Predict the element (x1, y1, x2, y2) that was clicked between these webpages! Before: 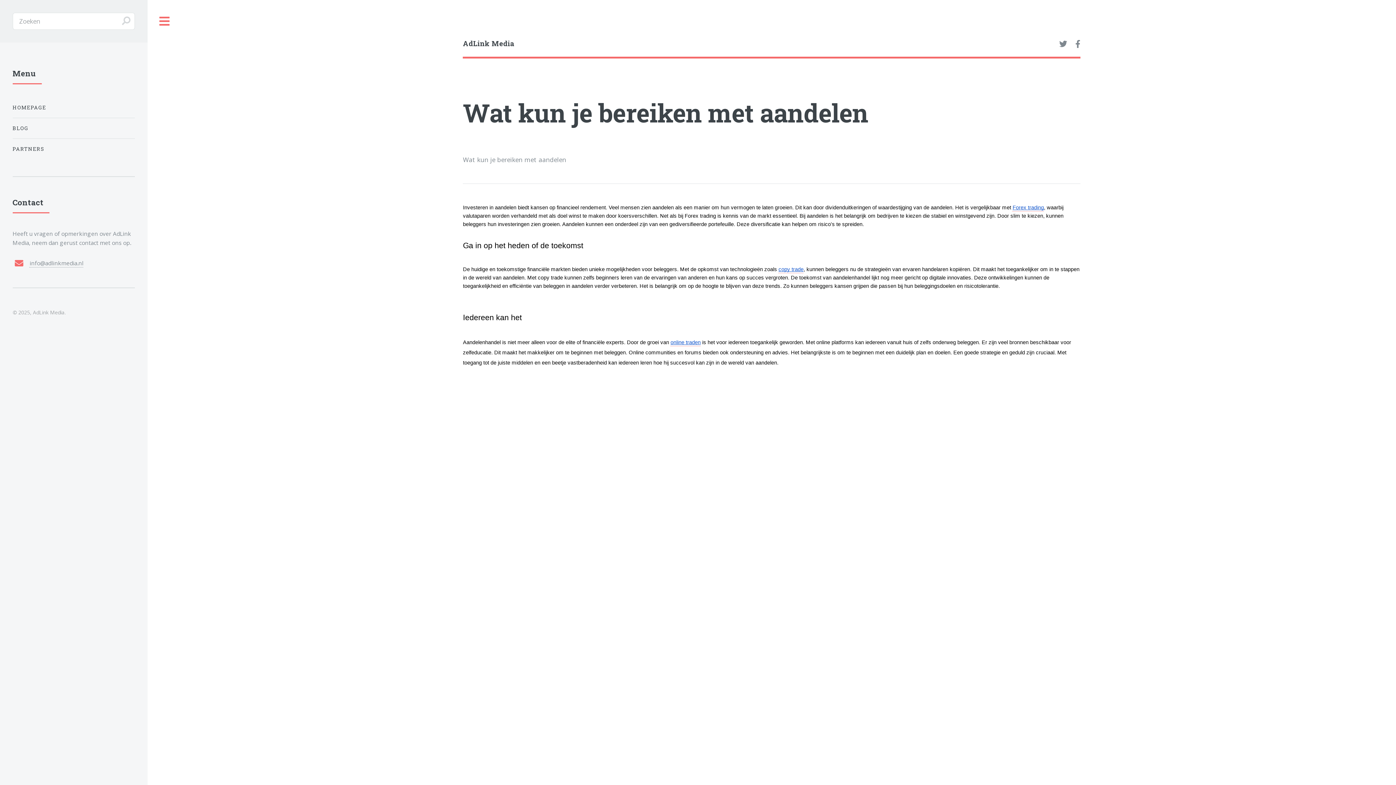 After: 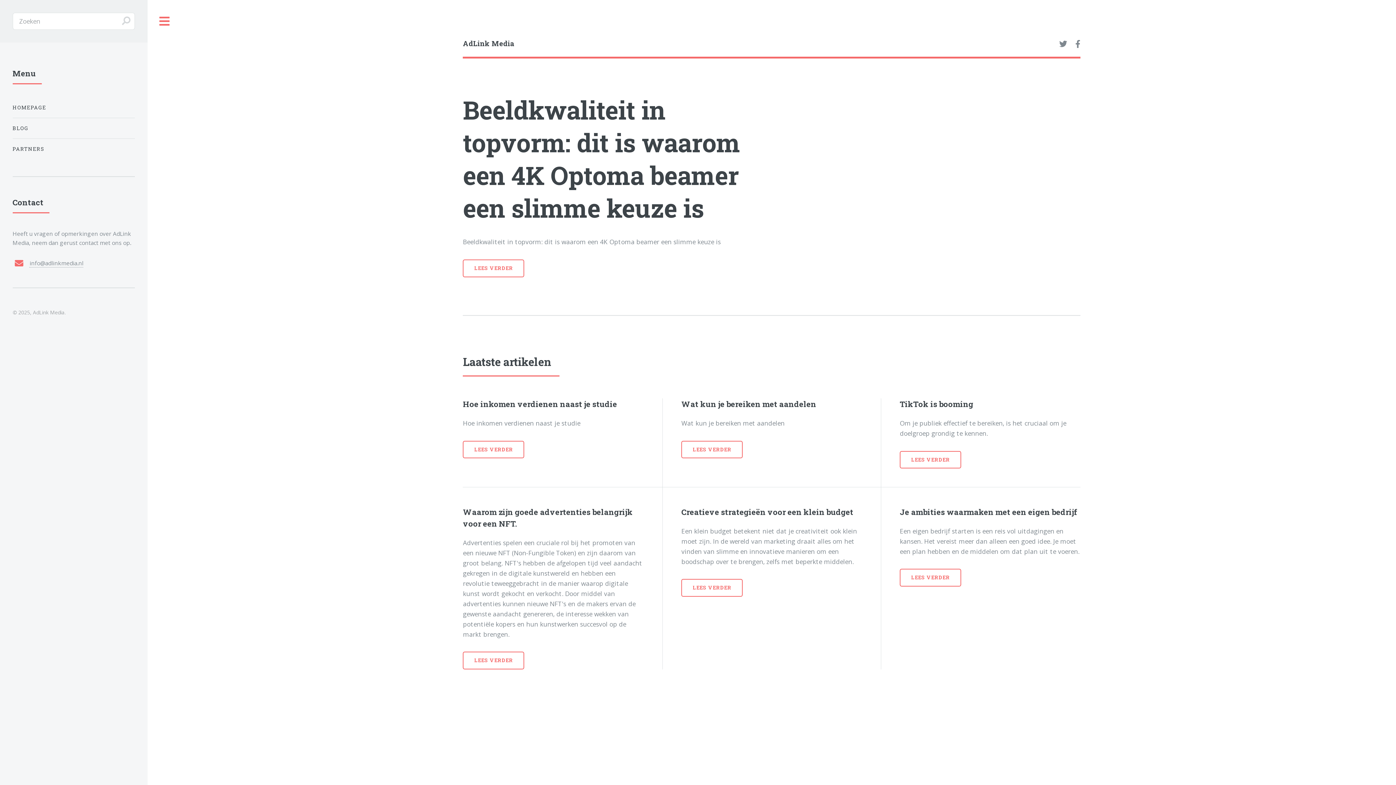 Action: bbox: (12, 100, 134, 114) label: HOMEPAGE